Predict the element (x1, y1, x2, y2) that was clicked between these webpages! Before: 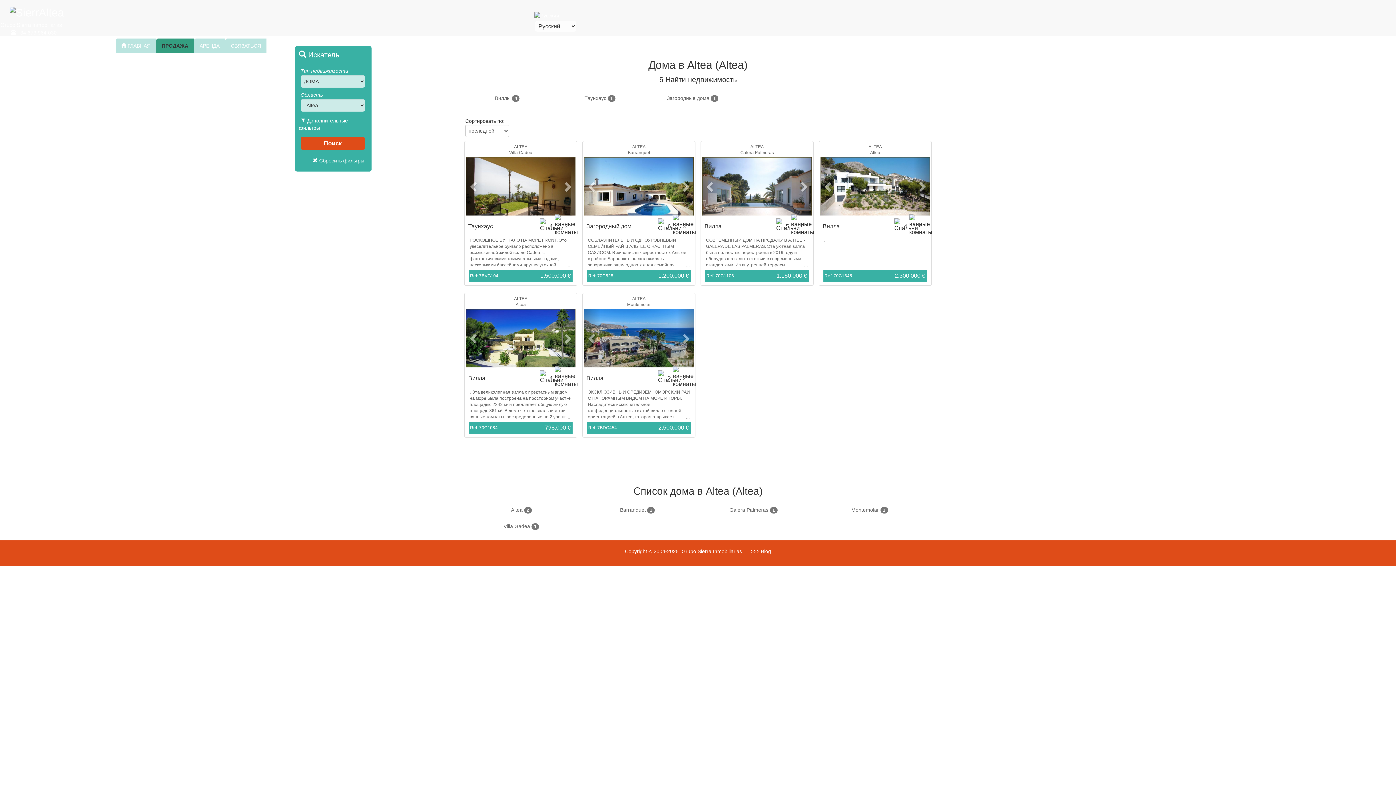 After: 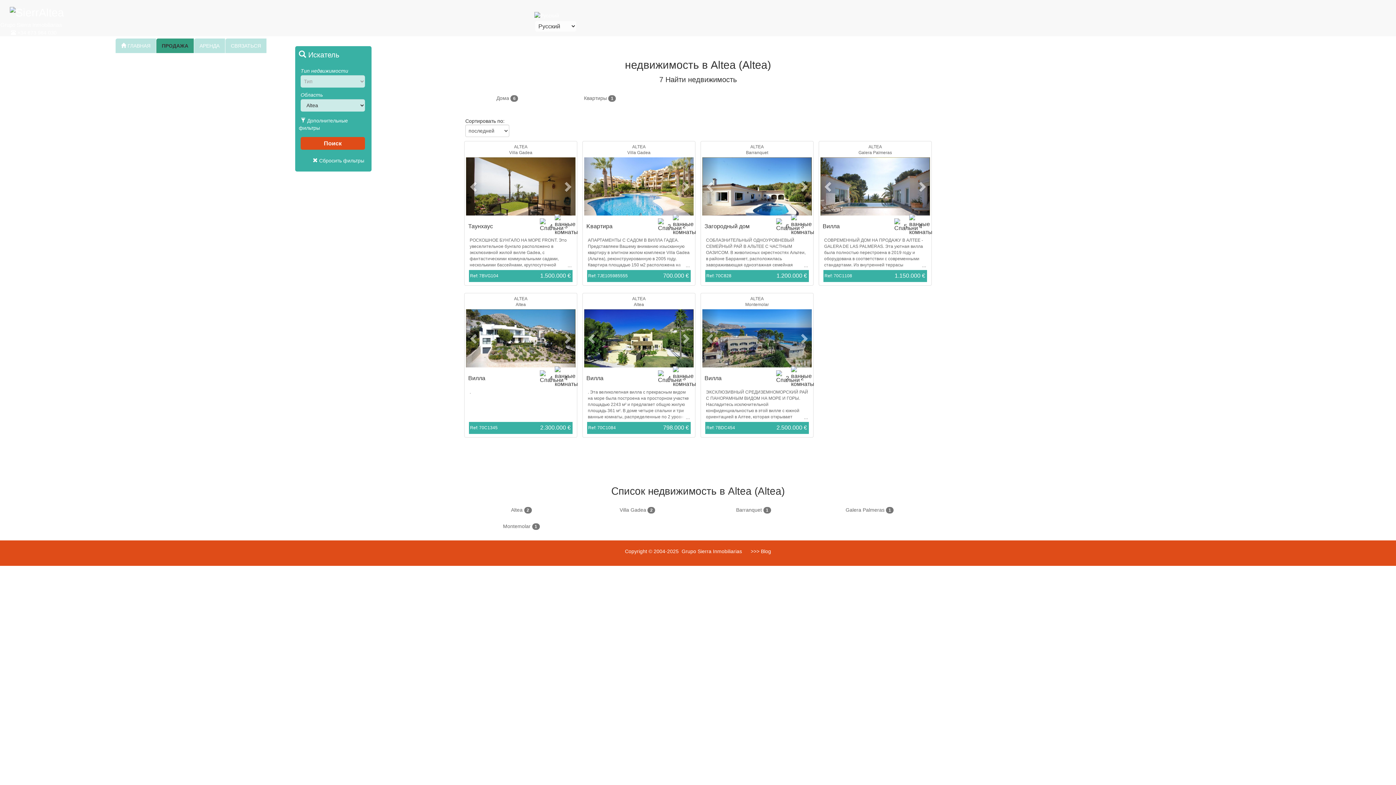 Action: bbox: (466, 144, 575, 150) label: ALTEA